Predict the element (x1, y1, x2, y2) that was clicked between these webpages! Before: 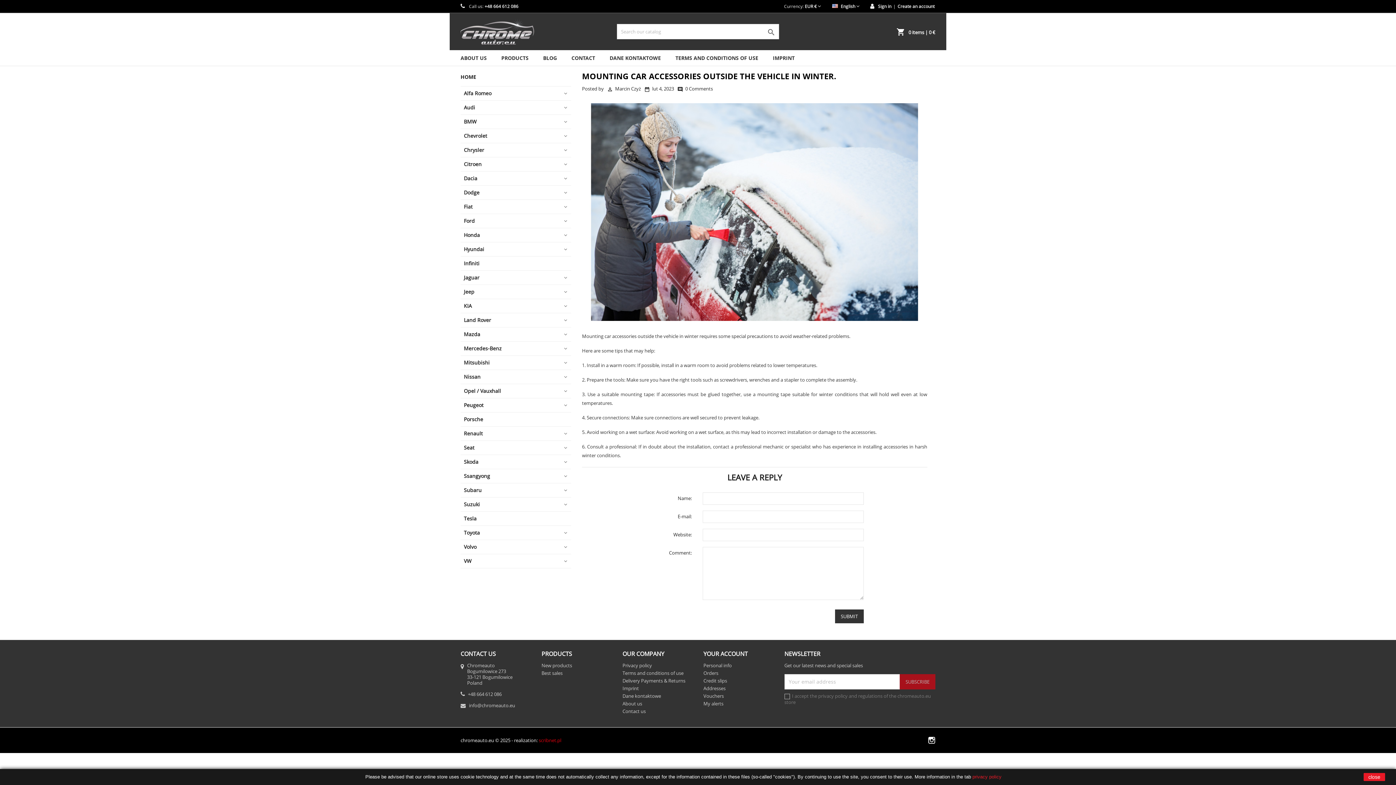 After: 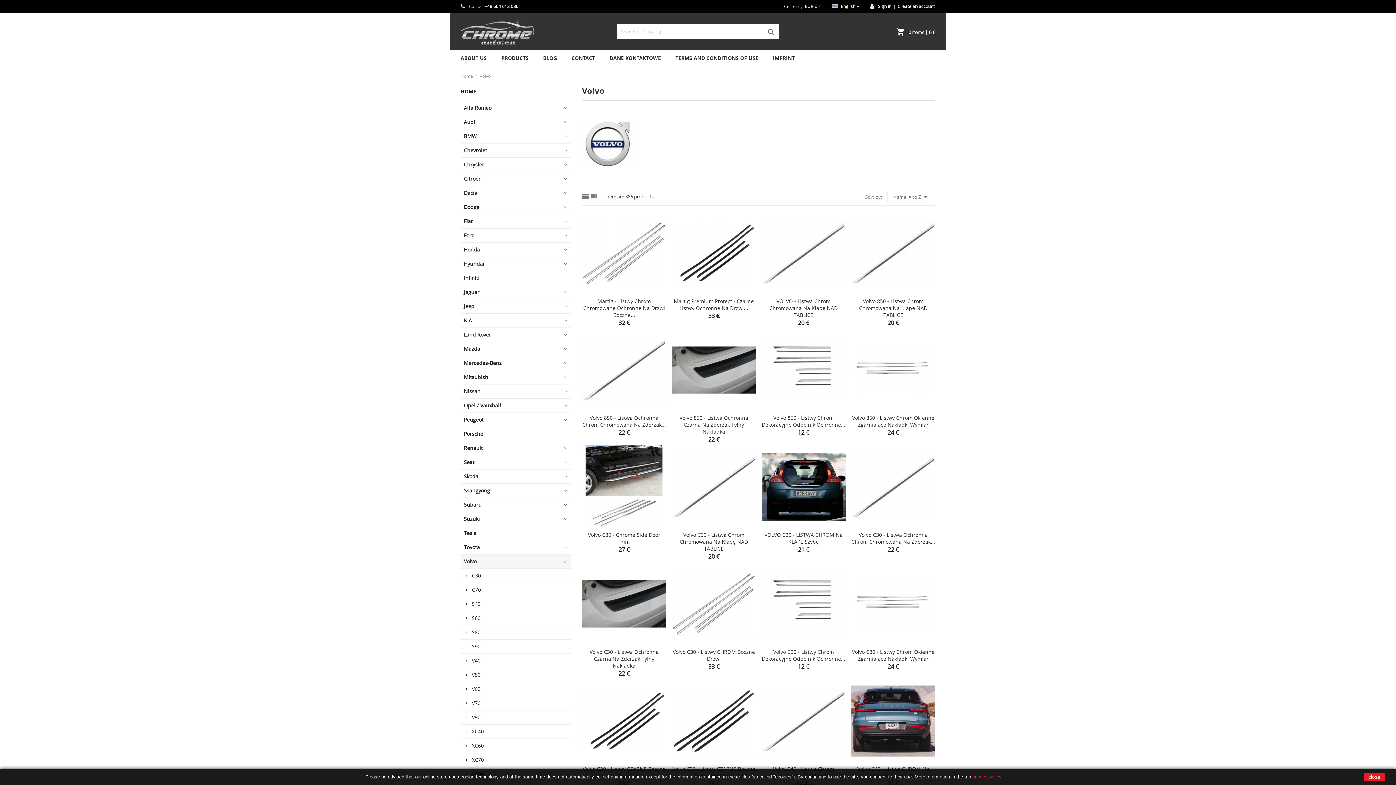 Action: bbox: (460, 540, 571, 554) label: Volvo